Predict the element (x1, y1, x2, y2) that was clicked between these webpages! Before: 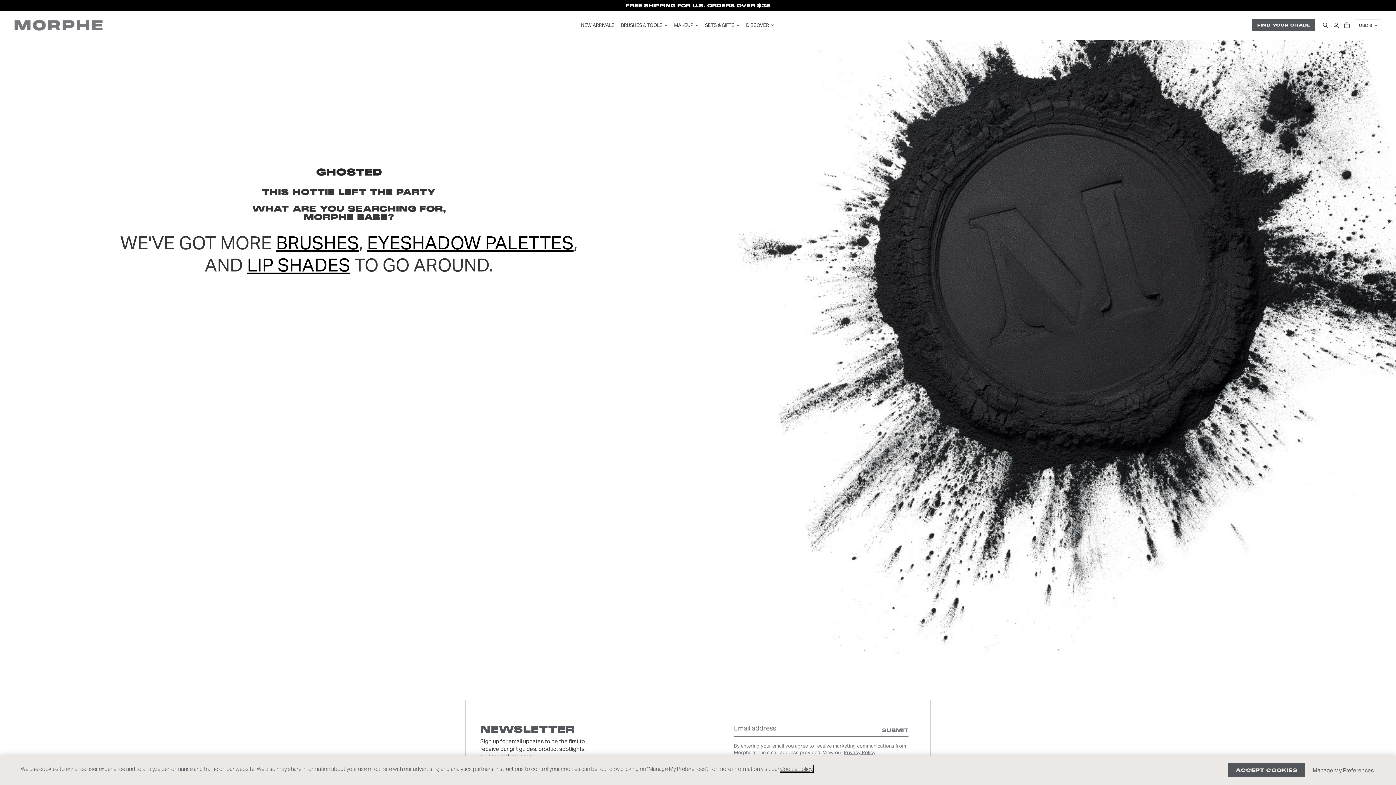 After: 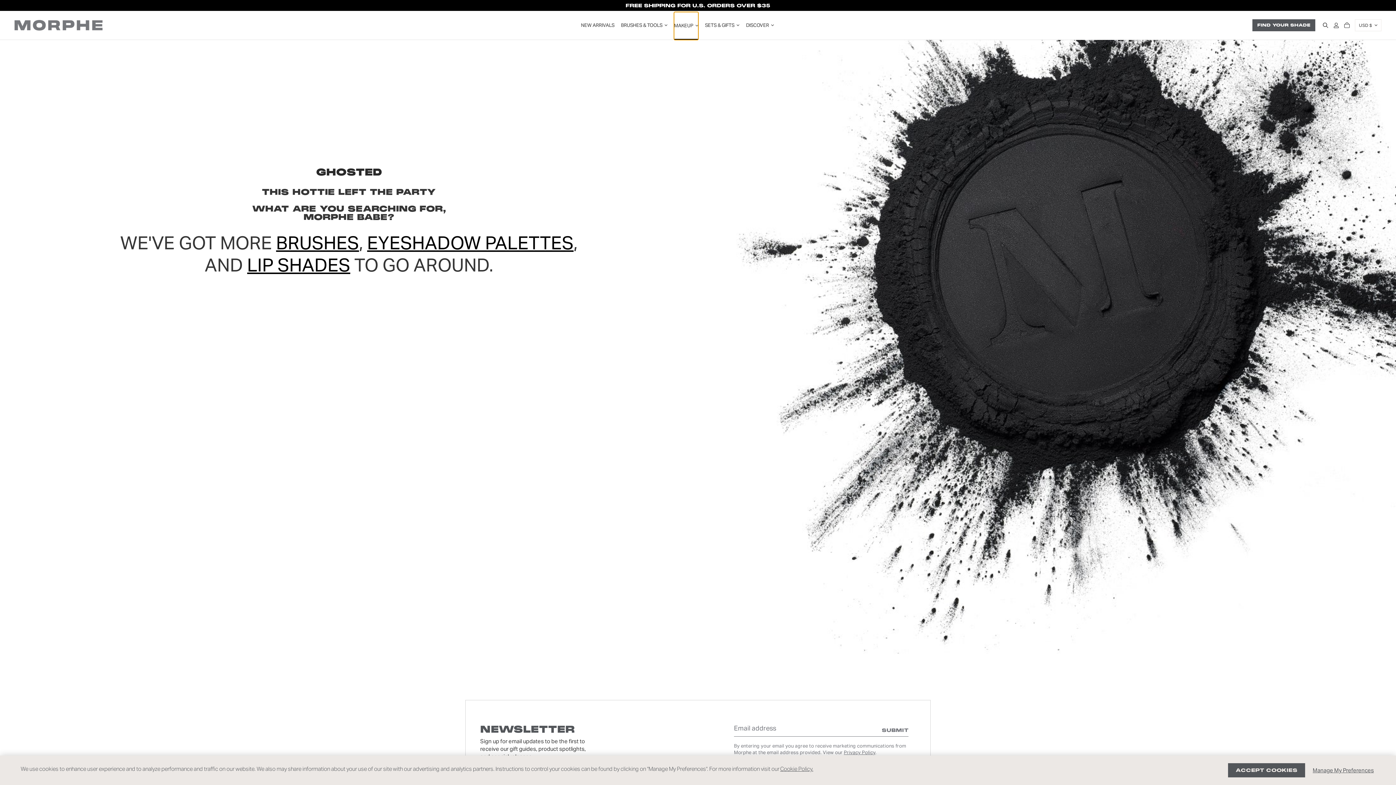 Action: label: MAKEUP bbox: (674, 11, 698, 39)